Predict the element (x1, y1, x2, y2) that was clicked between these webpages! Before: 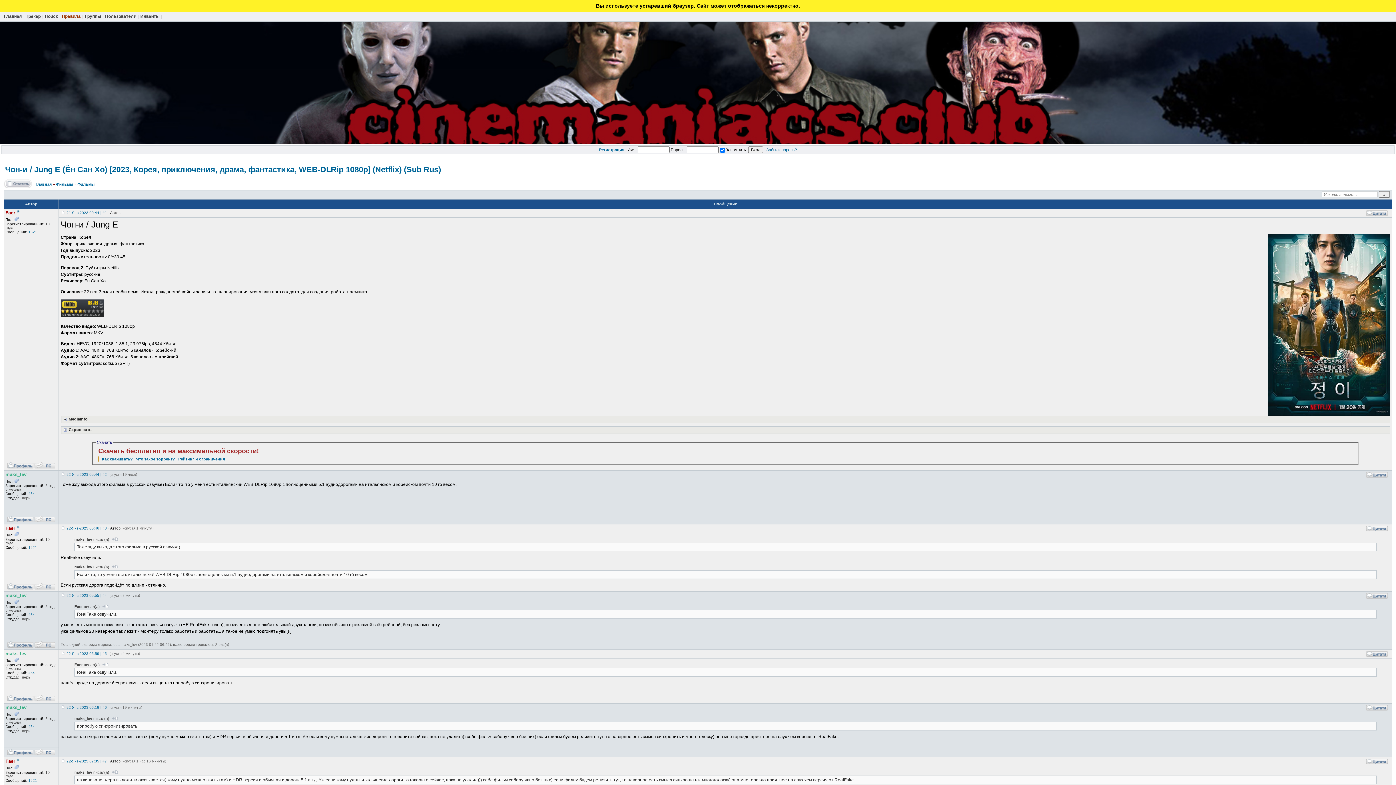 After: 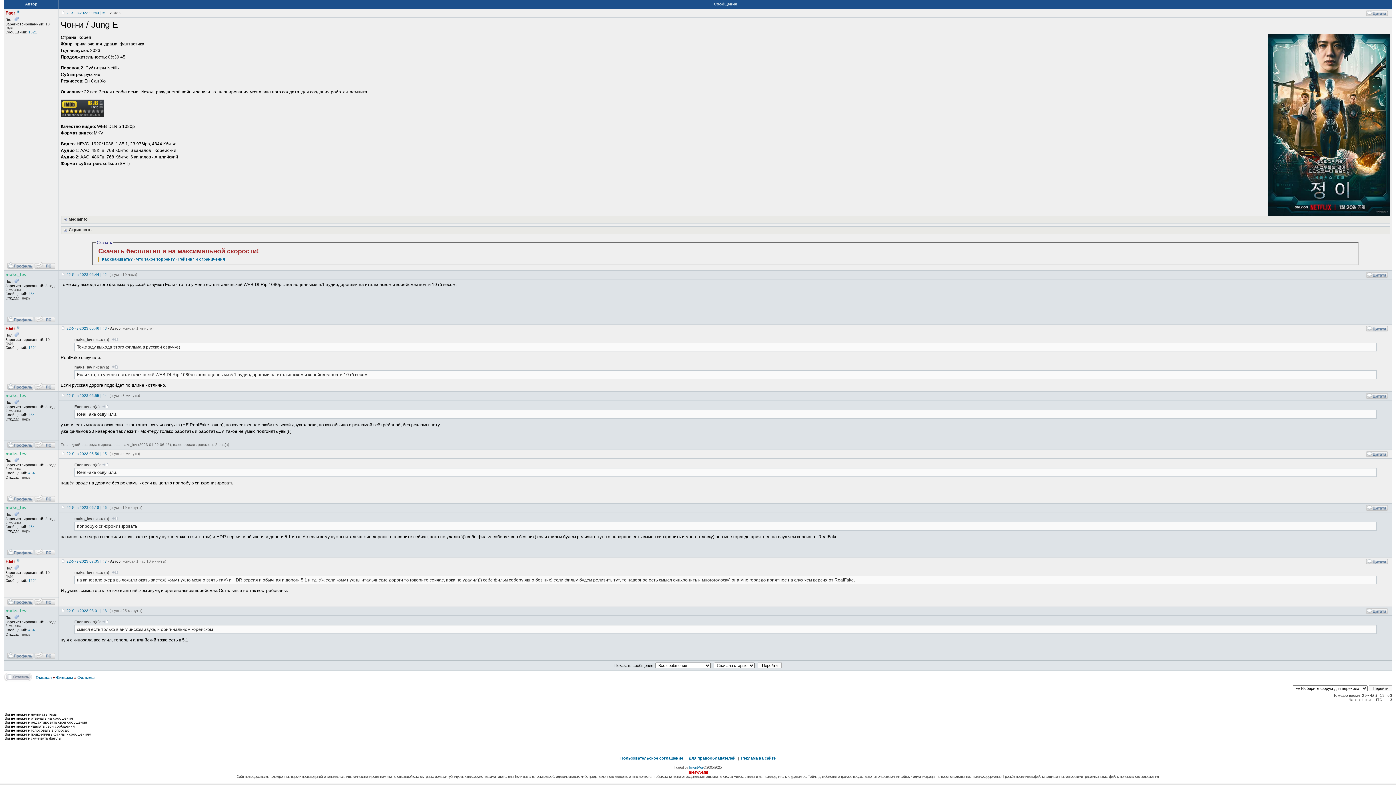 Action: bbox: (111, 716, 118, 721)